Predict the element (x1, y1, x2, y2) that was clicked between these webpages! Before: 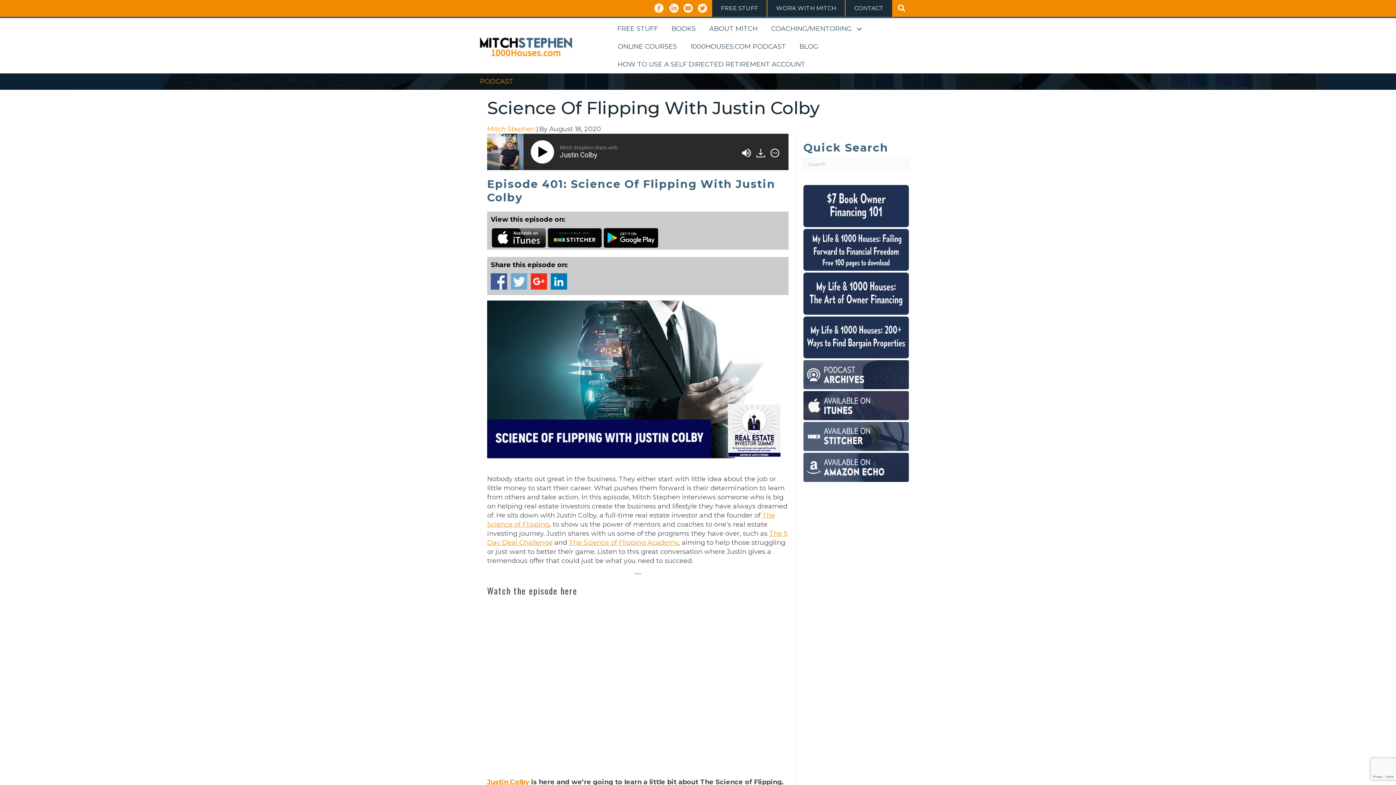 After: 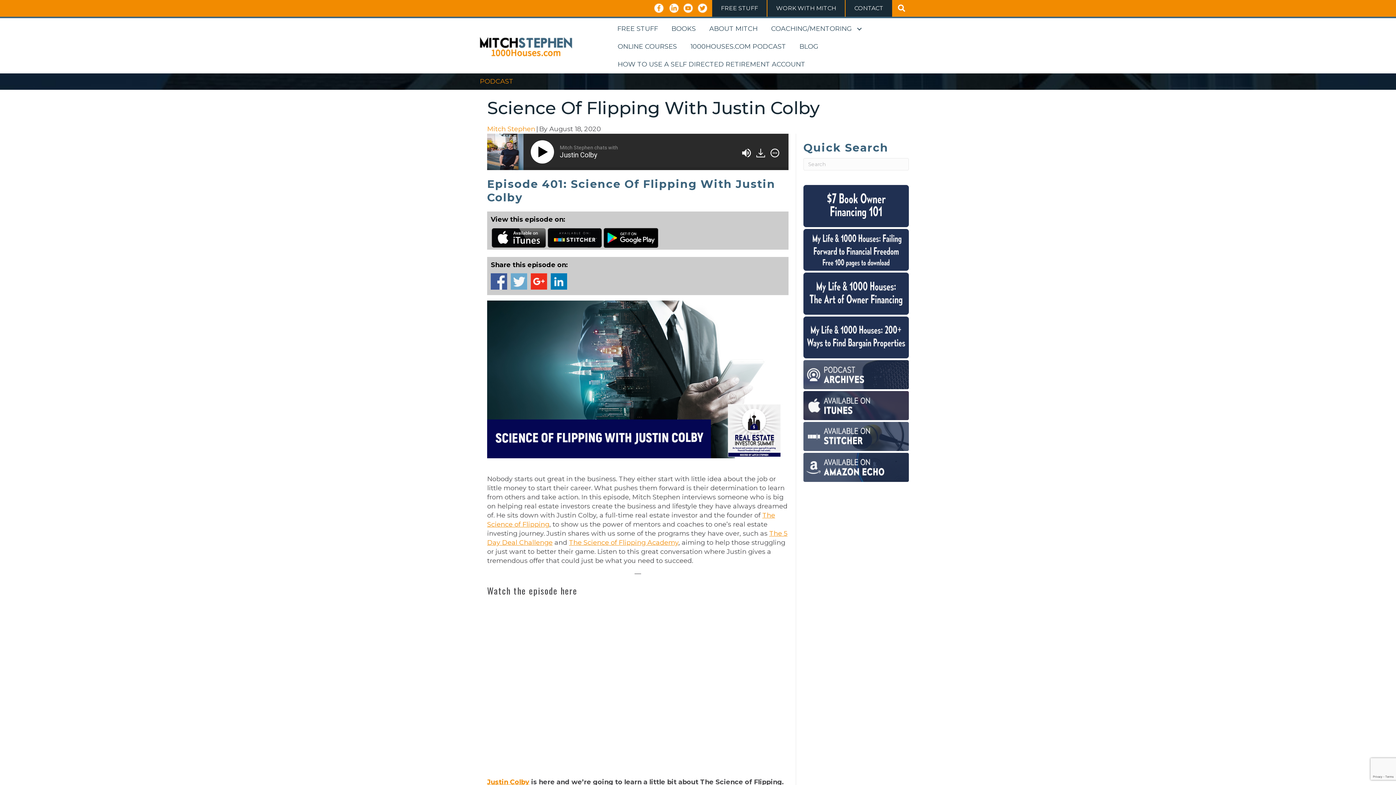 Action: bbox: (697, 0, 712, 16)